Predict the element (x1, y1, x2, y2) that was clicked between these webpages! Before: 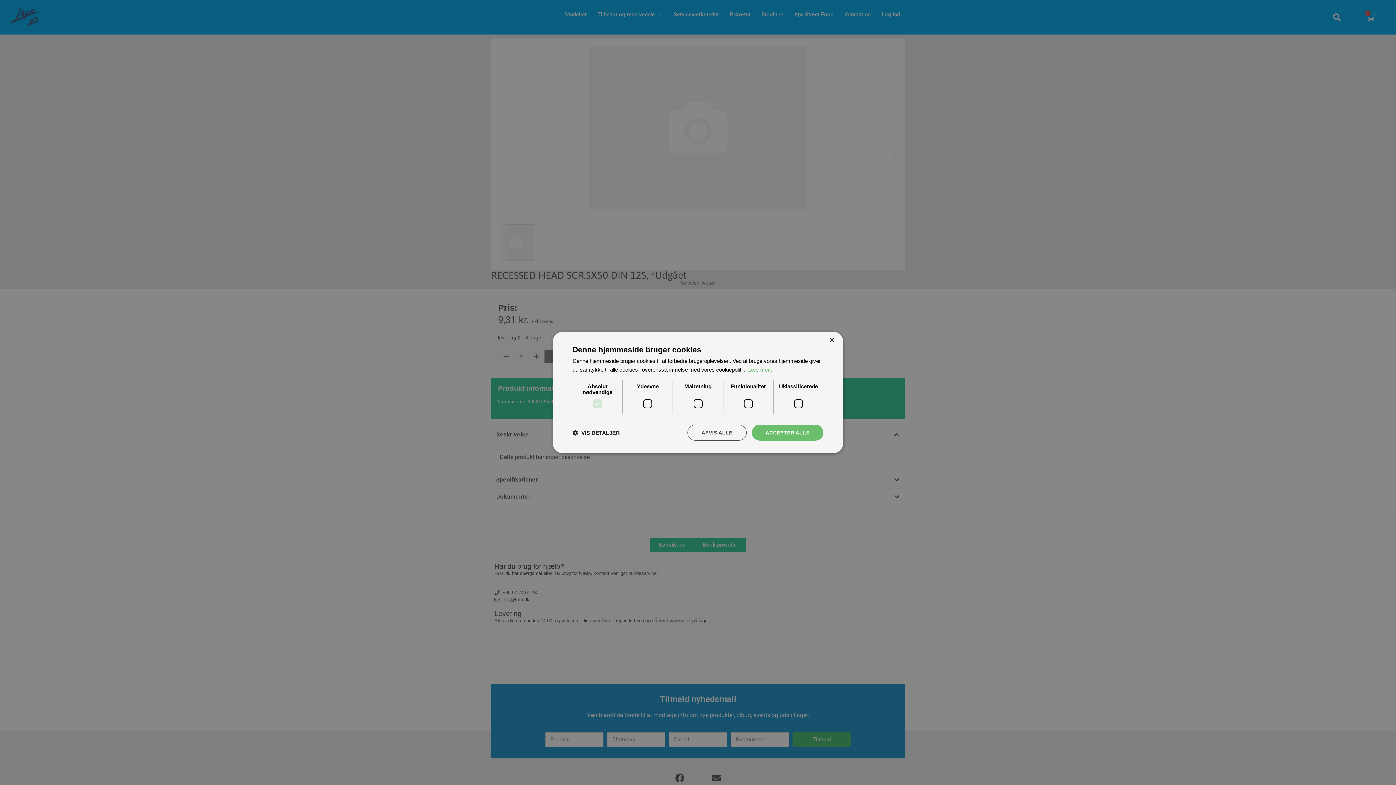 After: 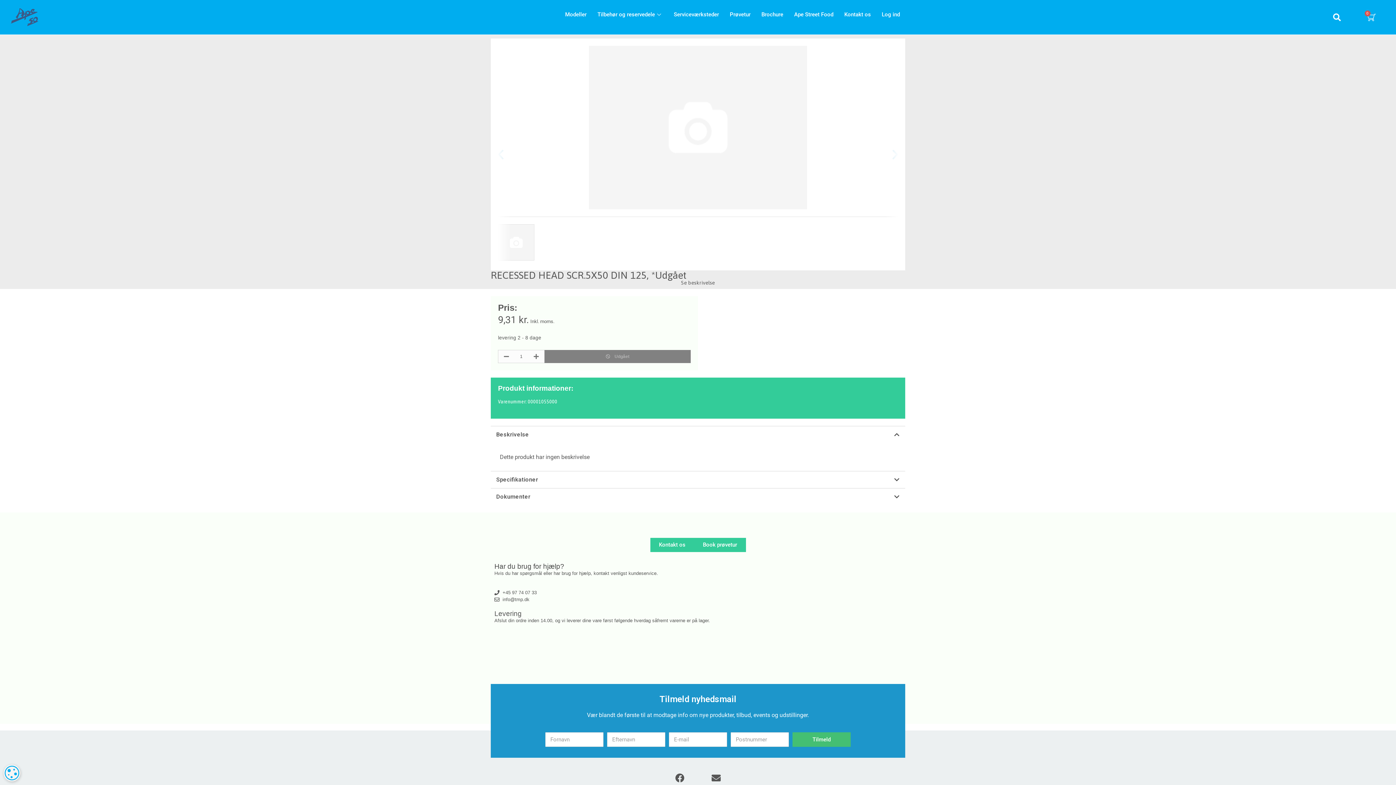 Action: bbox: (829, 337, 834, 343) label: Close